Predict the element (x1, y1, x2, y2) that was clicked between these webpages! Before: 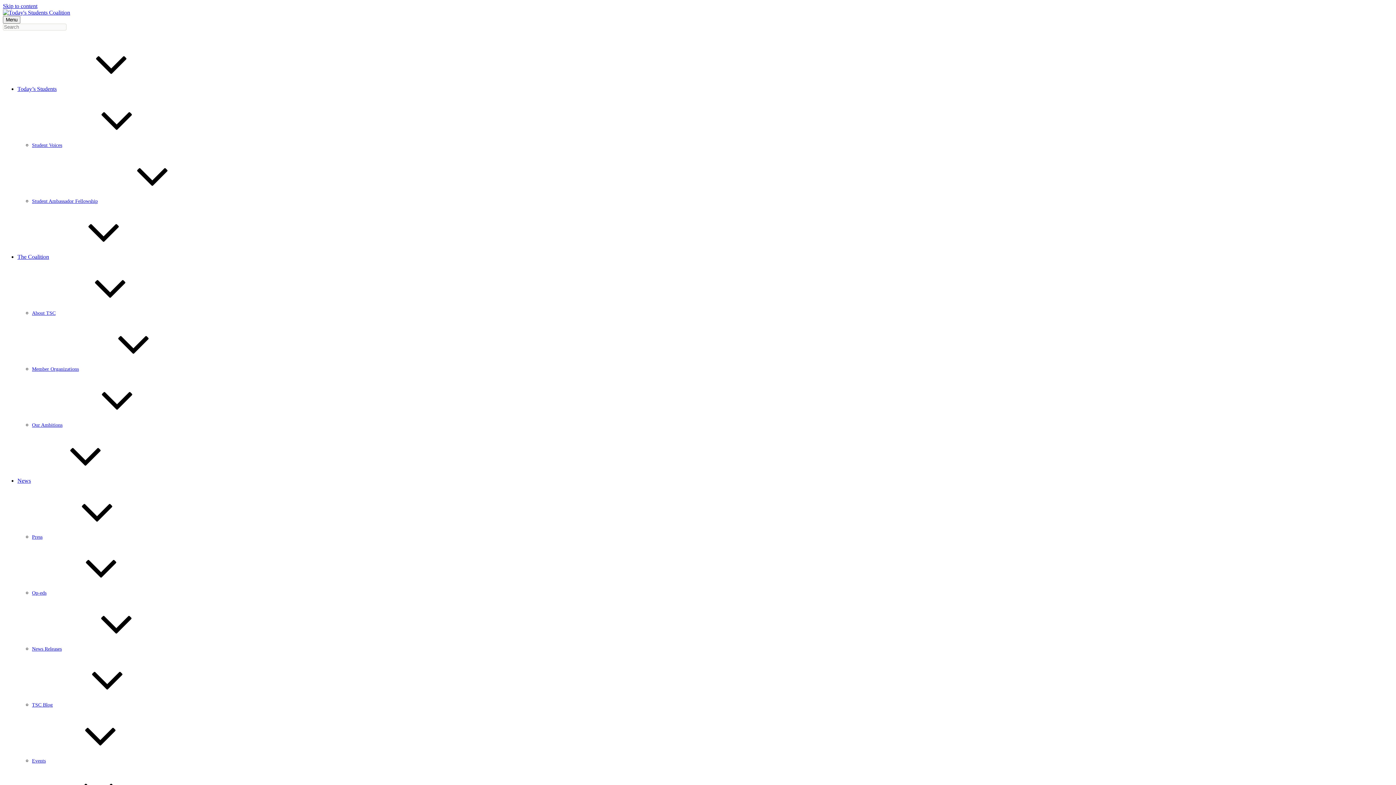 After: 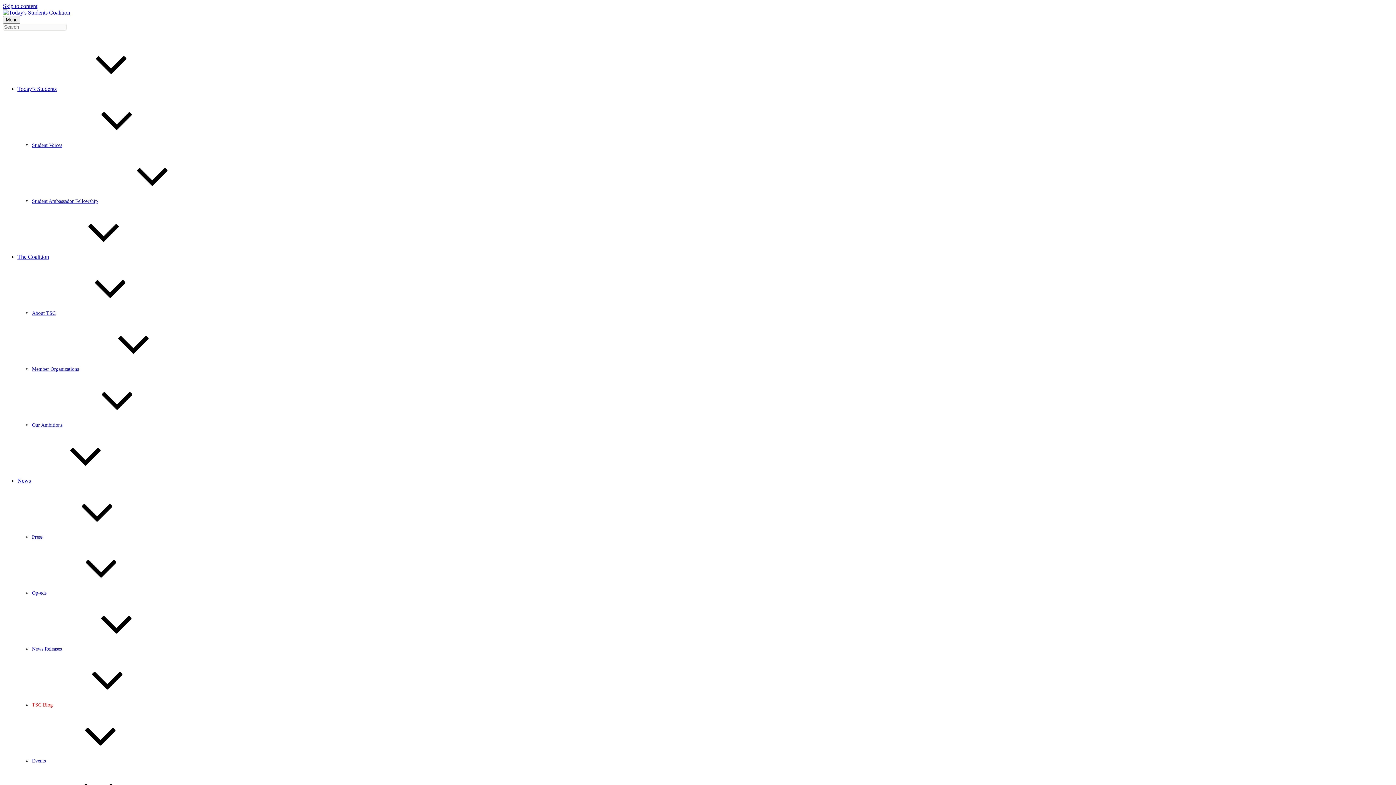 Action: label: TSC Blog bbox: (32, 702, 52, 708)